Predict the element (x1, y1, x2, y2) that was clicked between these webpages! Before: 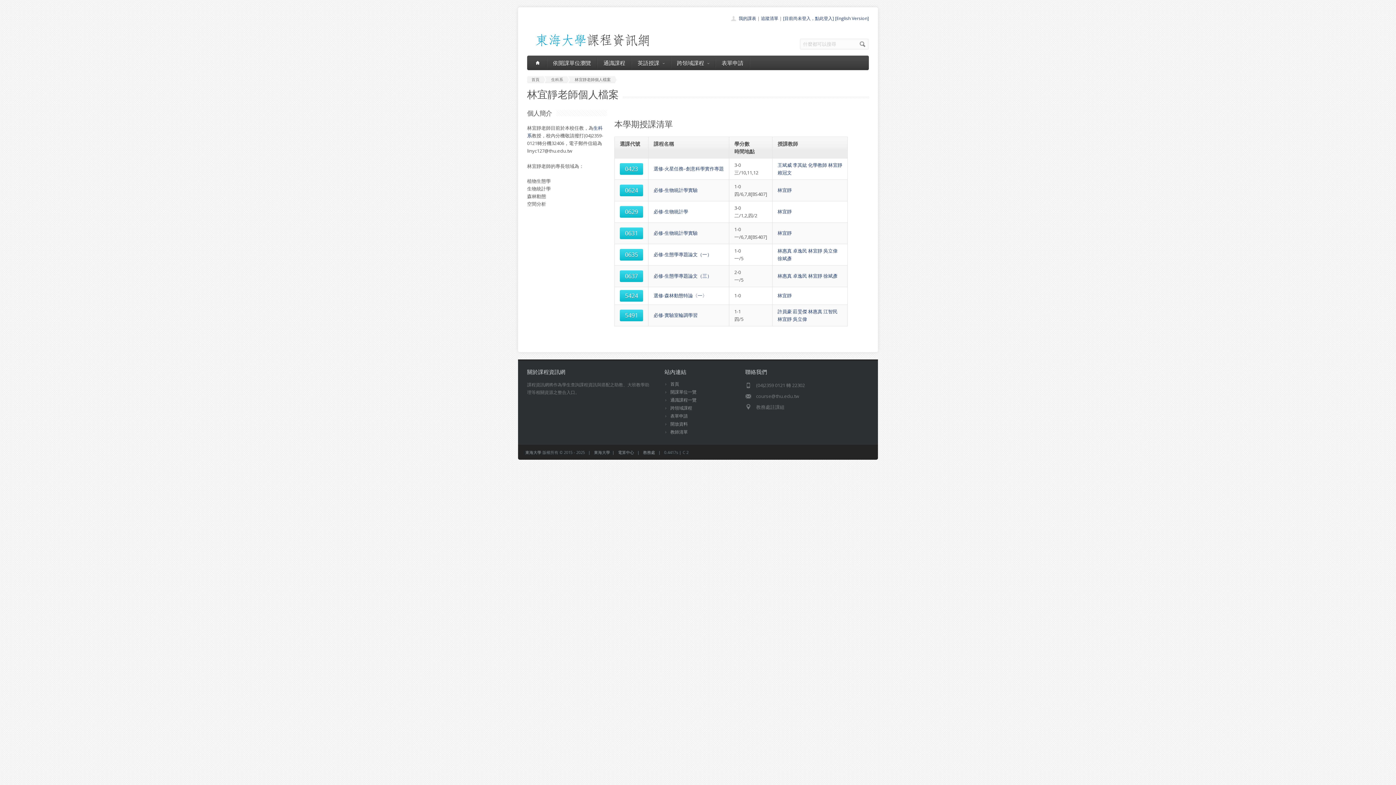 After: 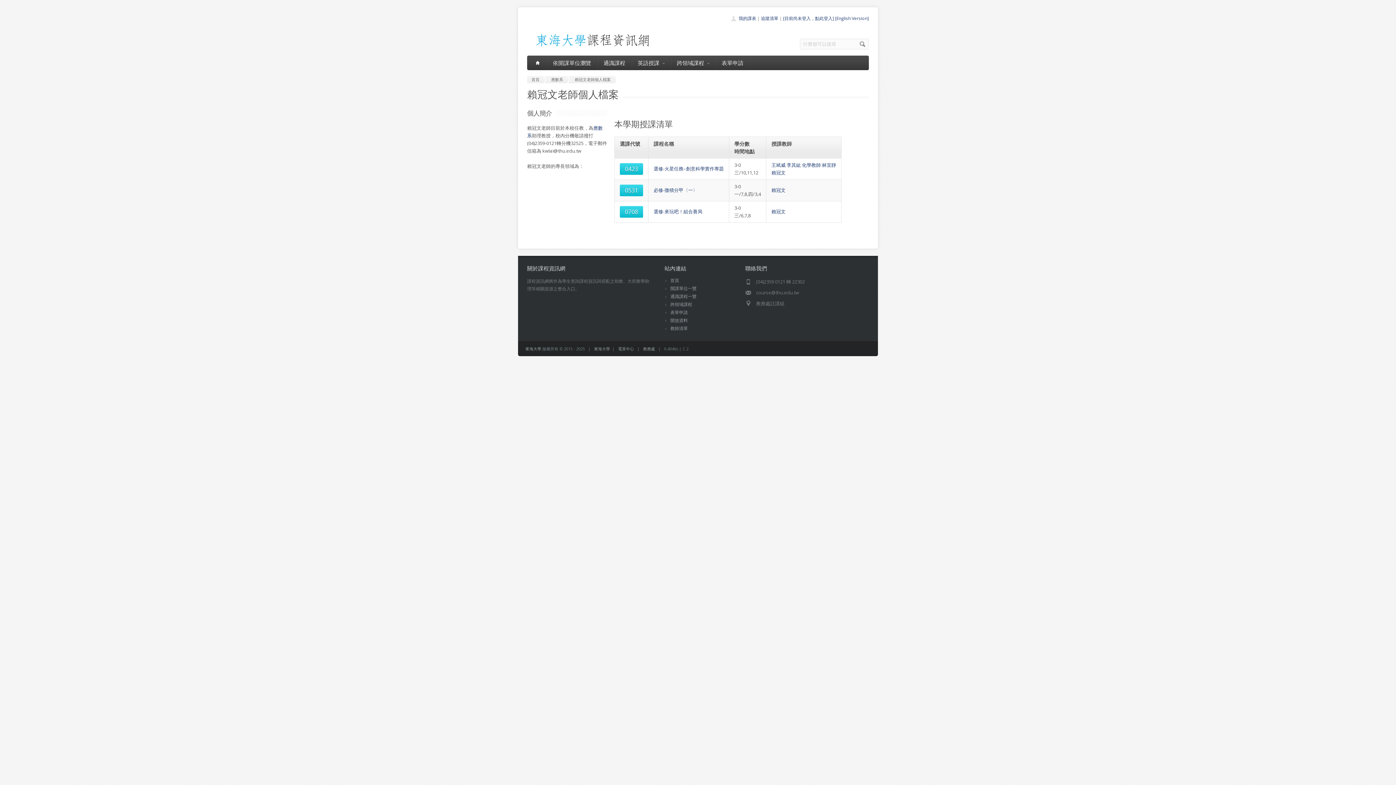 Action: bbox: (777, 169, 792, 176) label: 賴冠文